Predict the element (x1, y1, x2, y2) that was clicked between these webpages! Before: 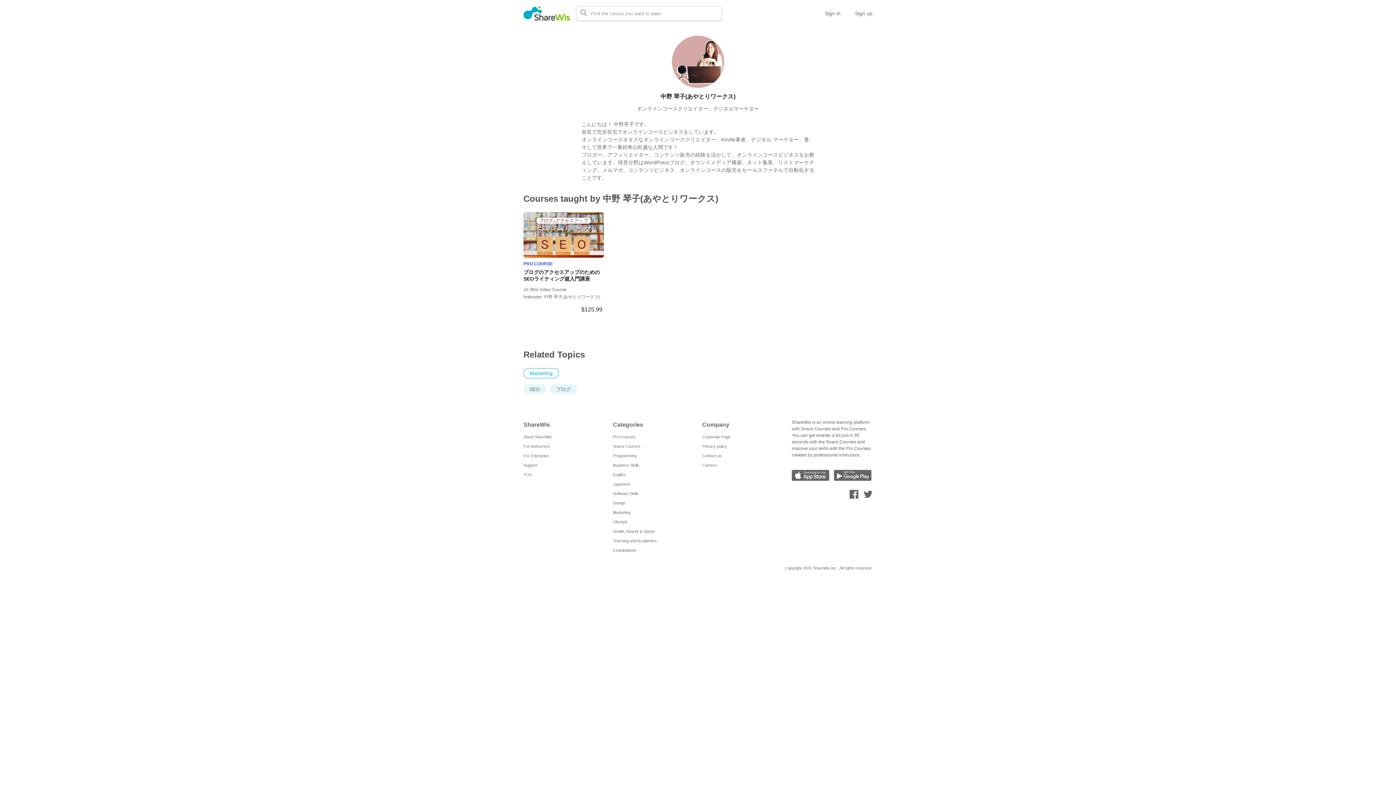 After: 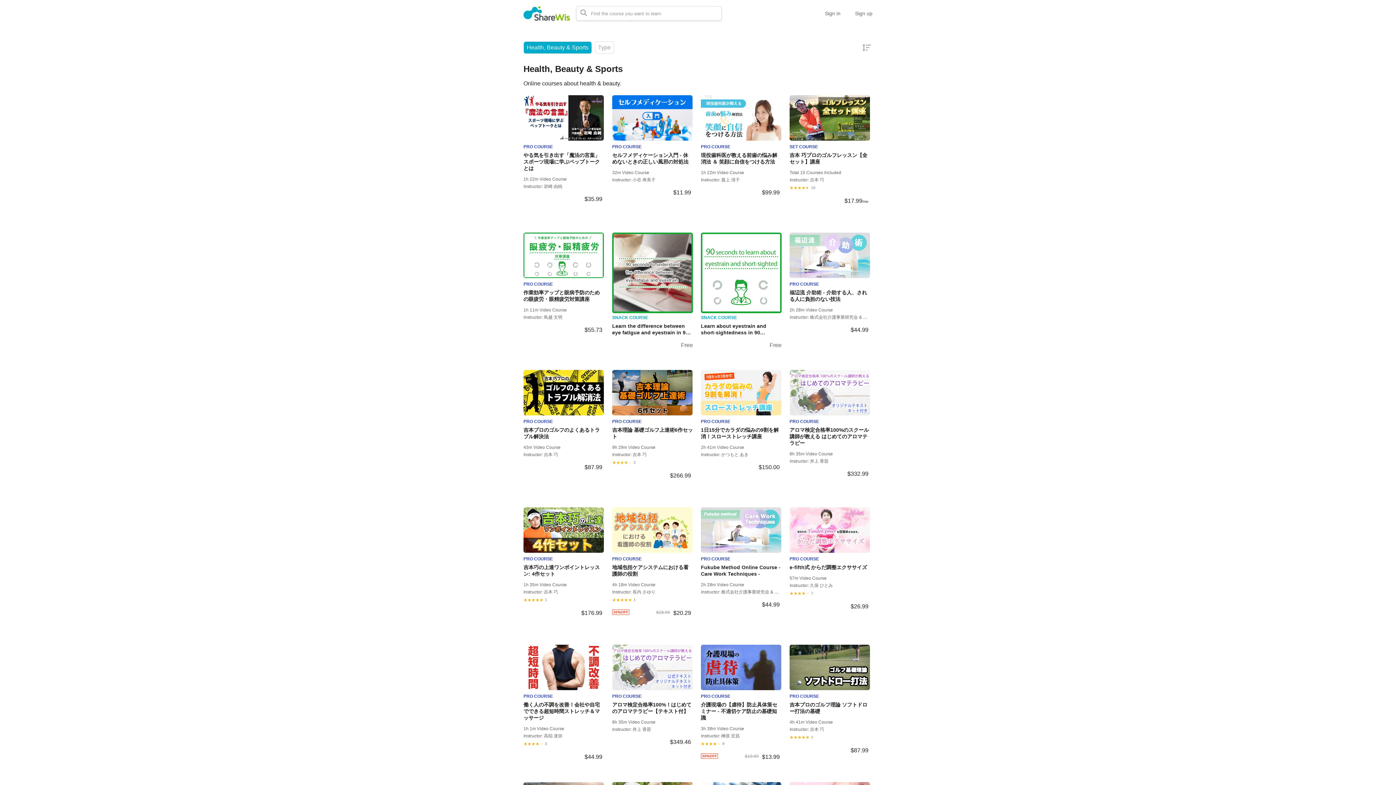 Action: label: Health, Beauty & Sports bbox: (613, 529, 655, 533)